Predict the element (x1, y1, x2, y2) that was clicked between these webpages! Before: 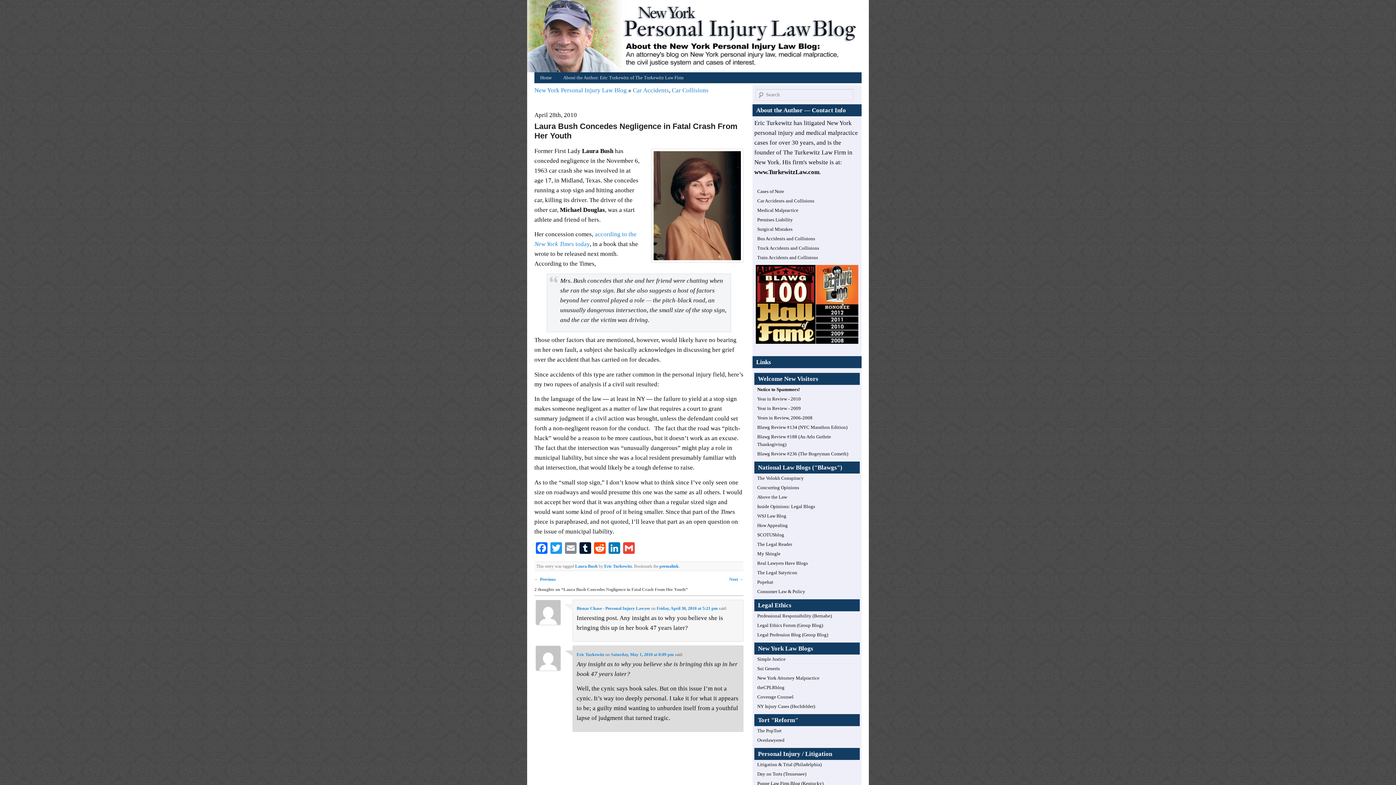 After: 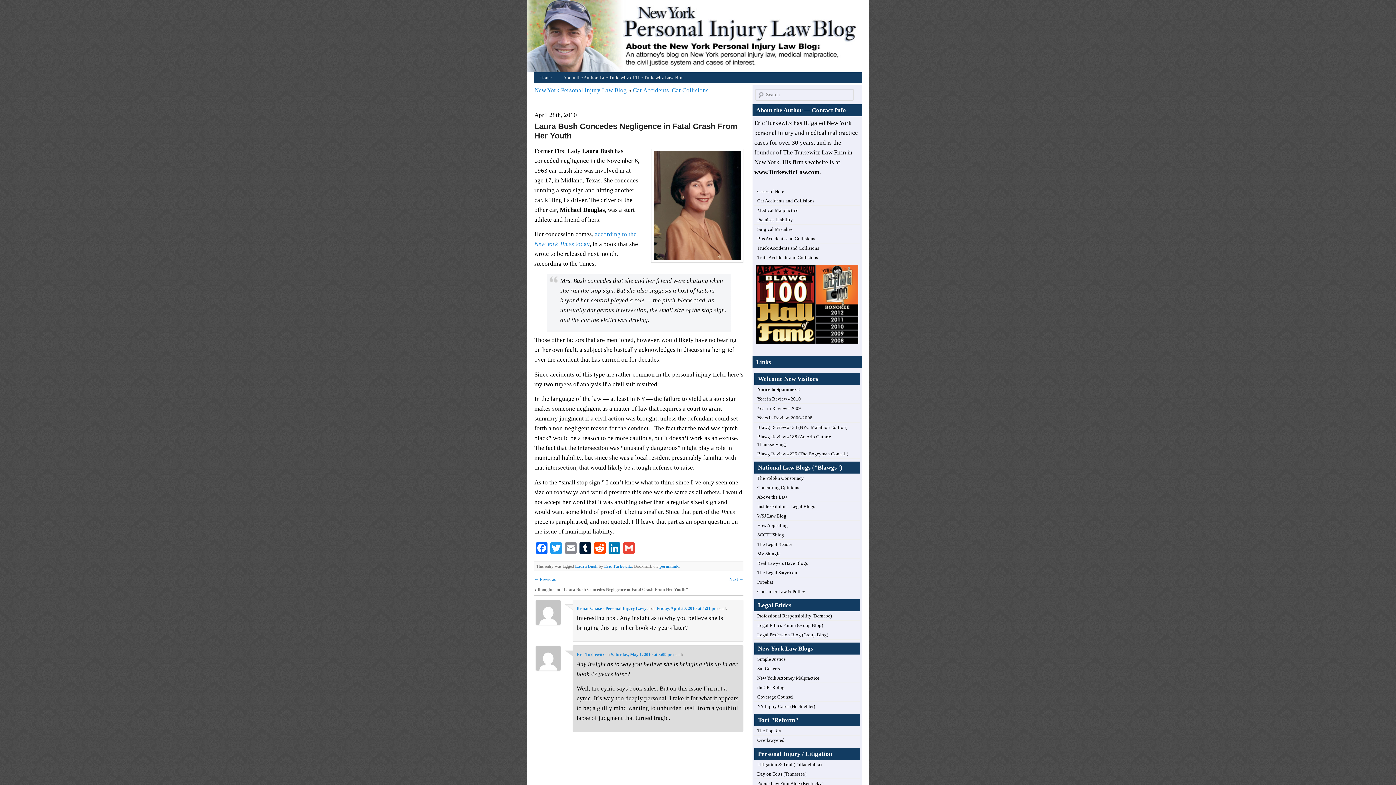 Action: bbox: (757, 694, 793, 700) label: Coverage Counsel